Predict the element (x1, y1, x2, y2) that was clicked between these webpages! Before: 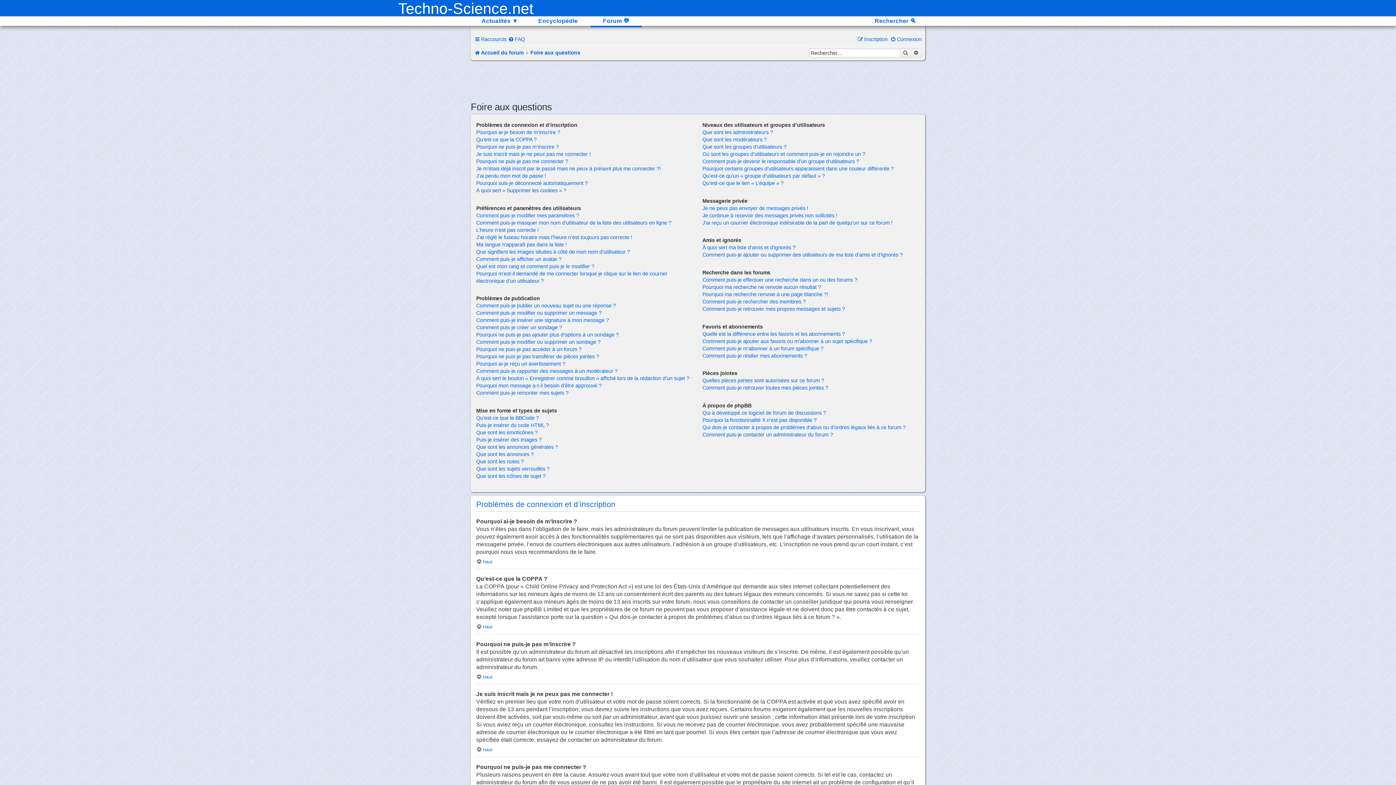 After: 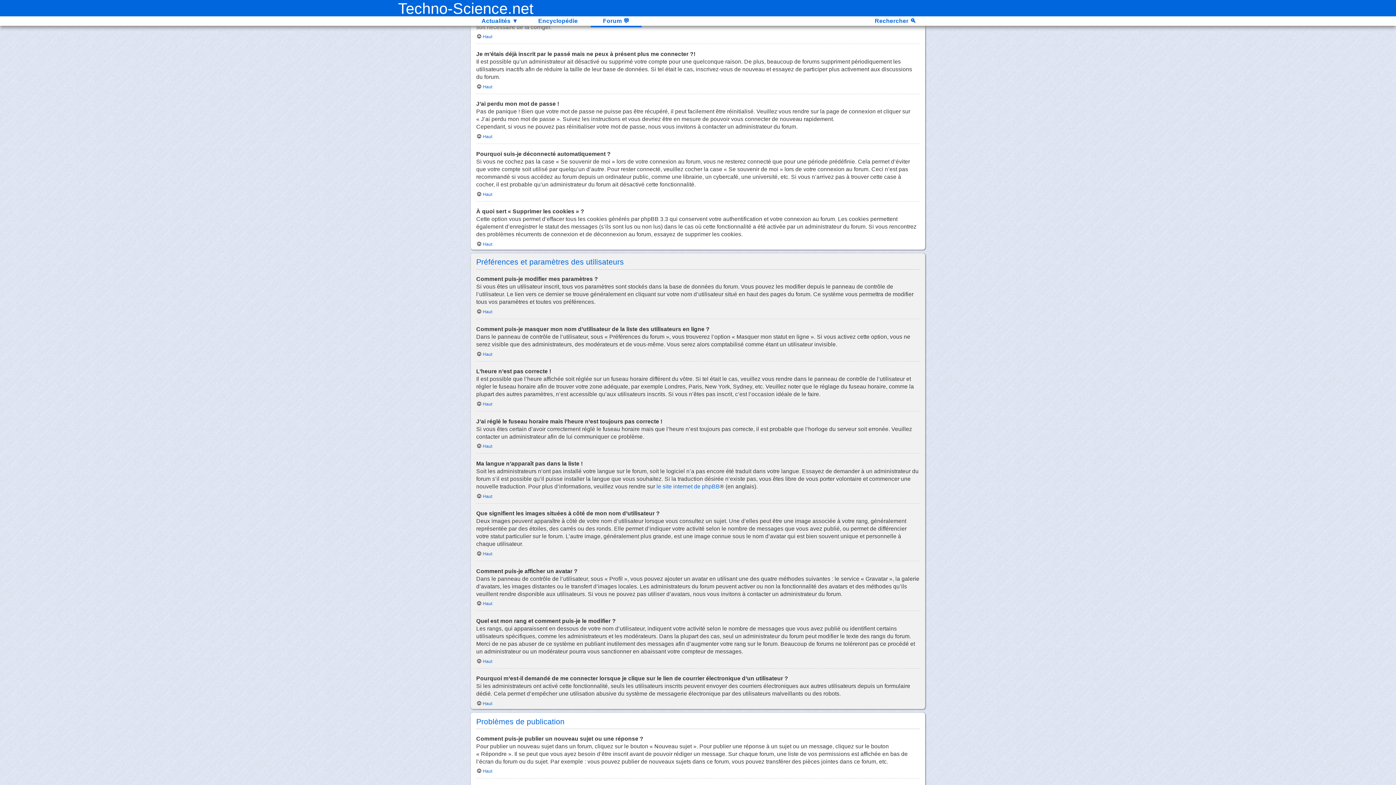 Action: label: Pourquoi ne puis-je pas me connecter ? bbox: (476, 158, 568, 164)